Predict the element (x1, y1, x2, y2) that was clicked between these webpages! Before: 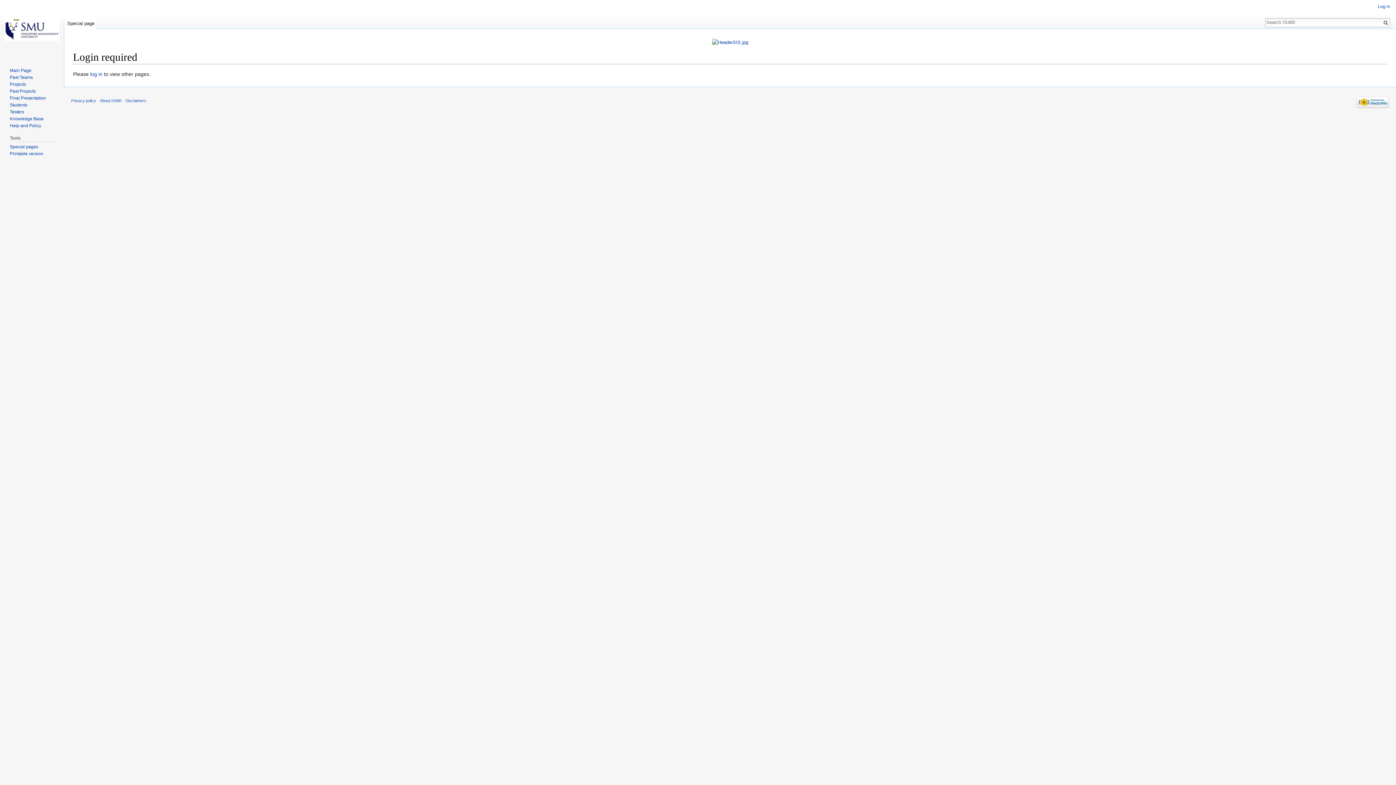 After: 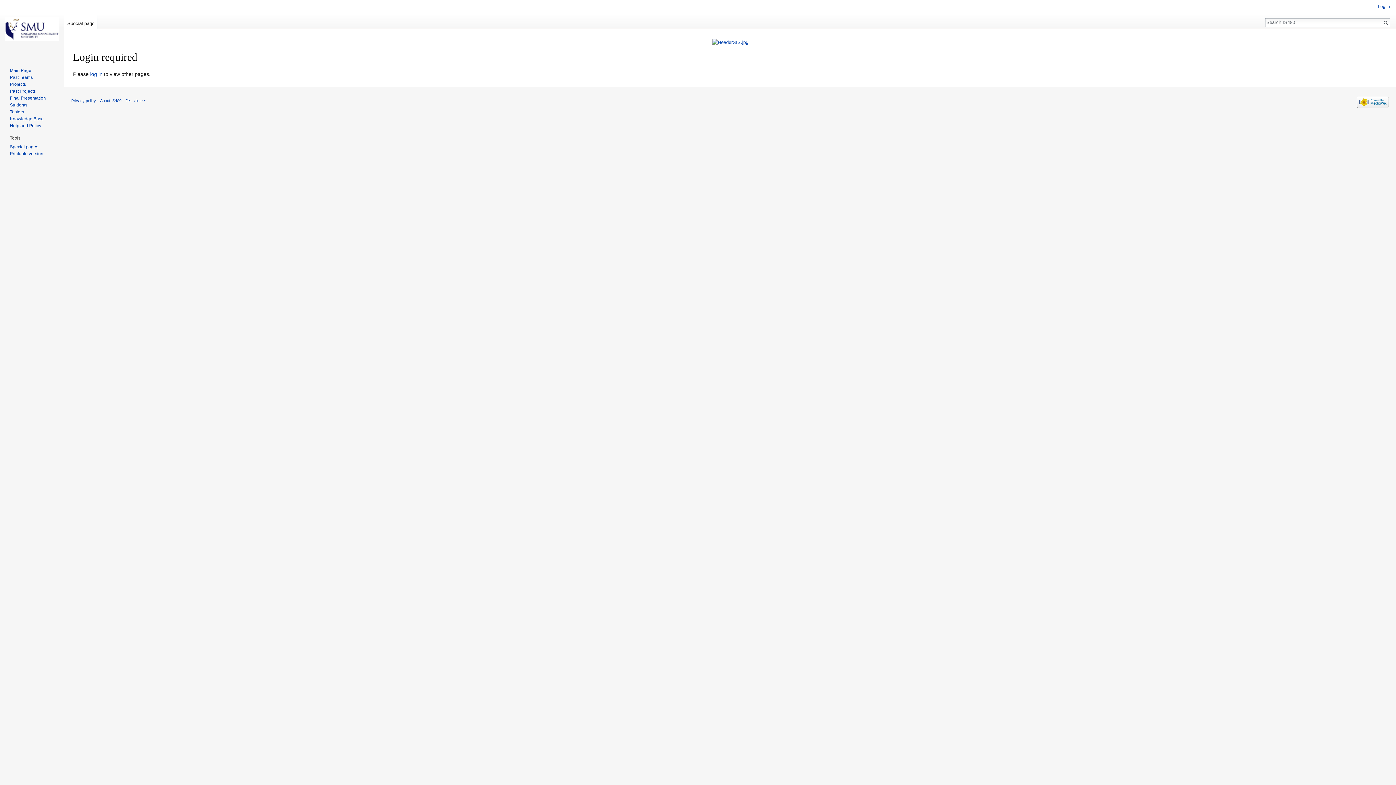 Action: bbox: (2, 0, 61, 58)